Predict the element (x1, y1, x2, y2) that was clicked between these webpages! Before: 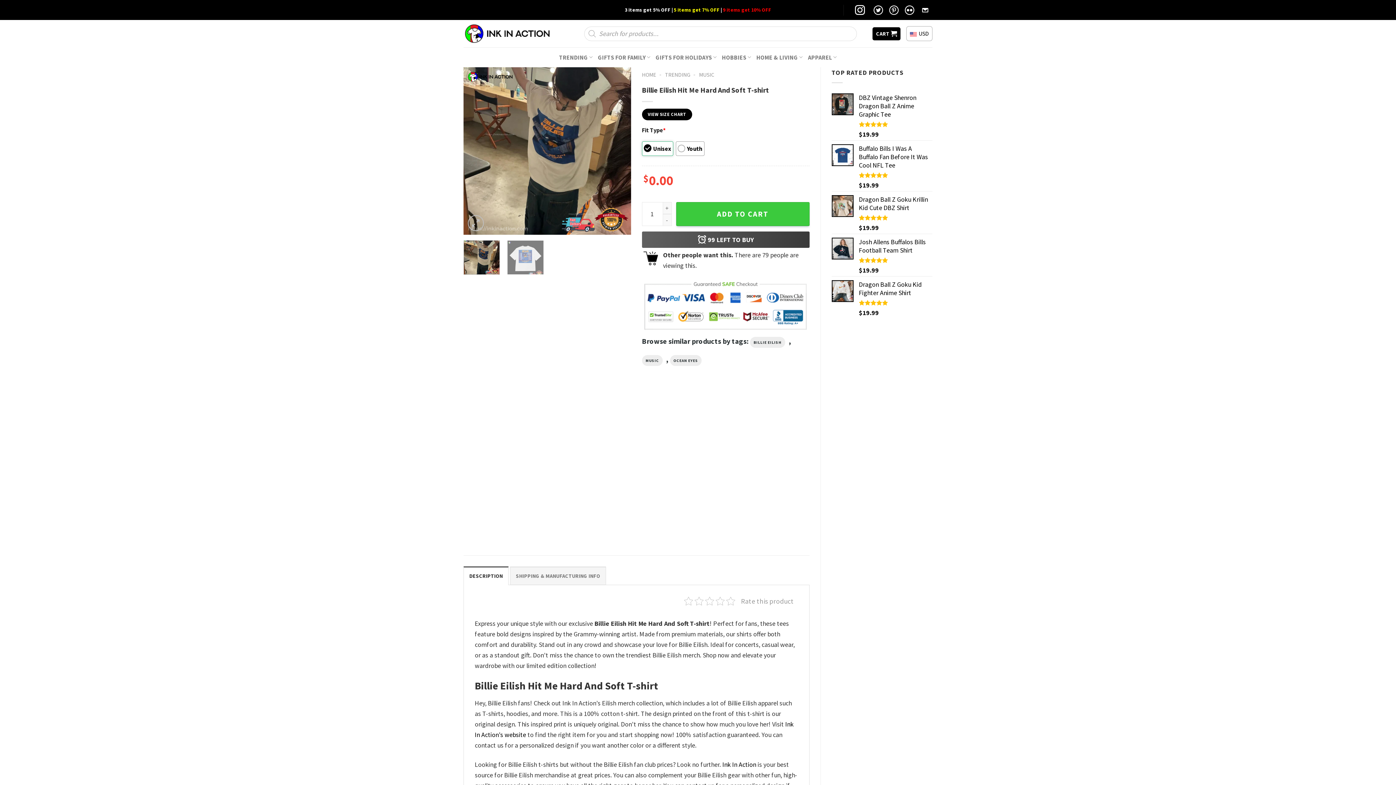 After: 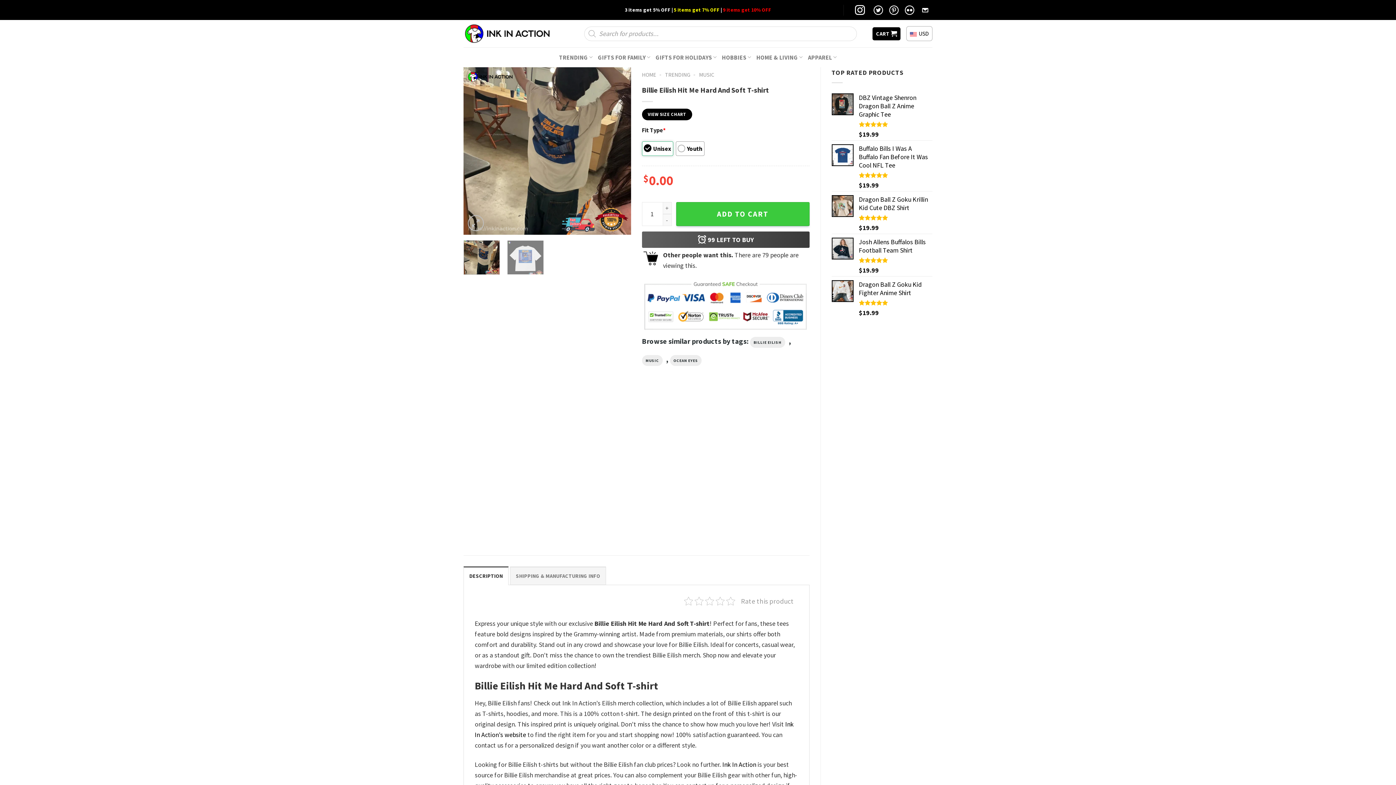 Action: bbox: (918, 6, 932, 12)